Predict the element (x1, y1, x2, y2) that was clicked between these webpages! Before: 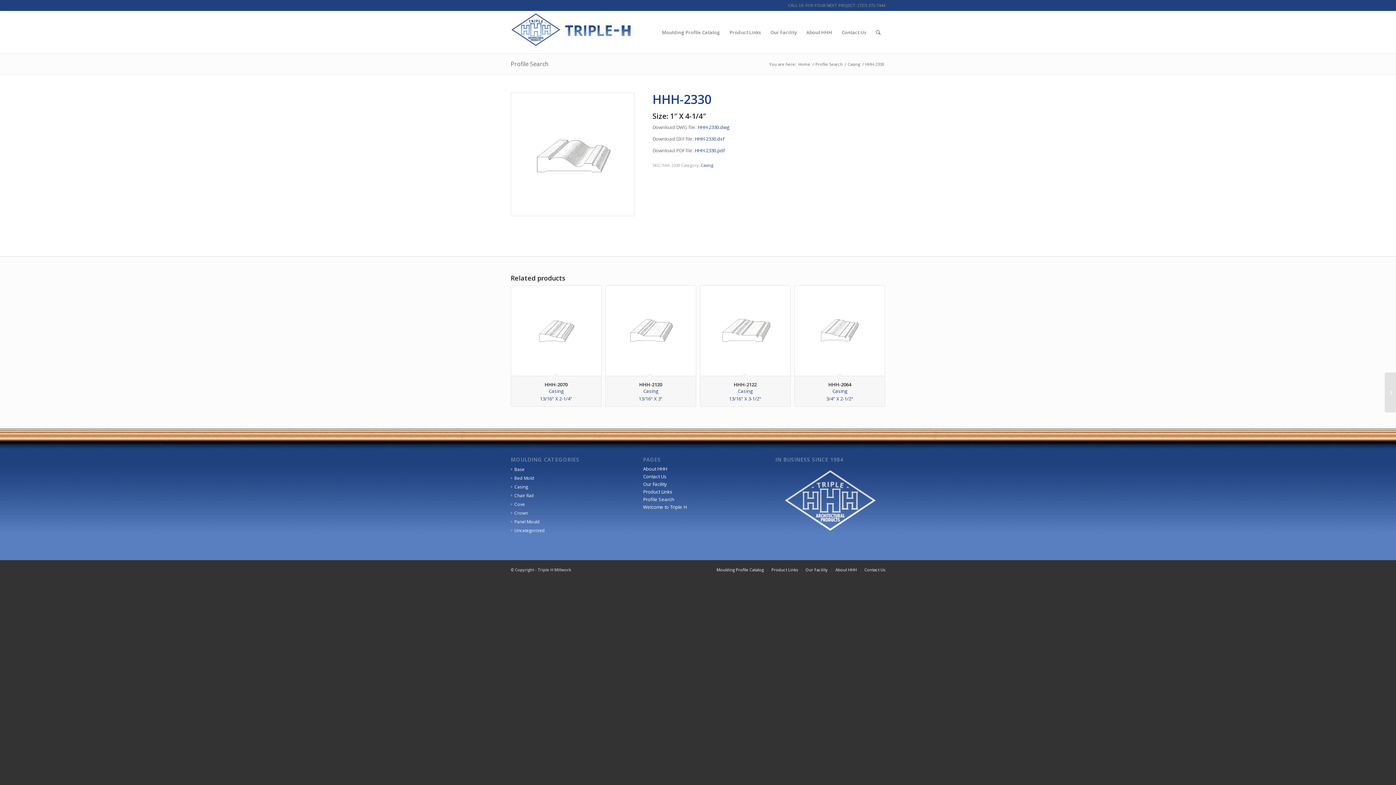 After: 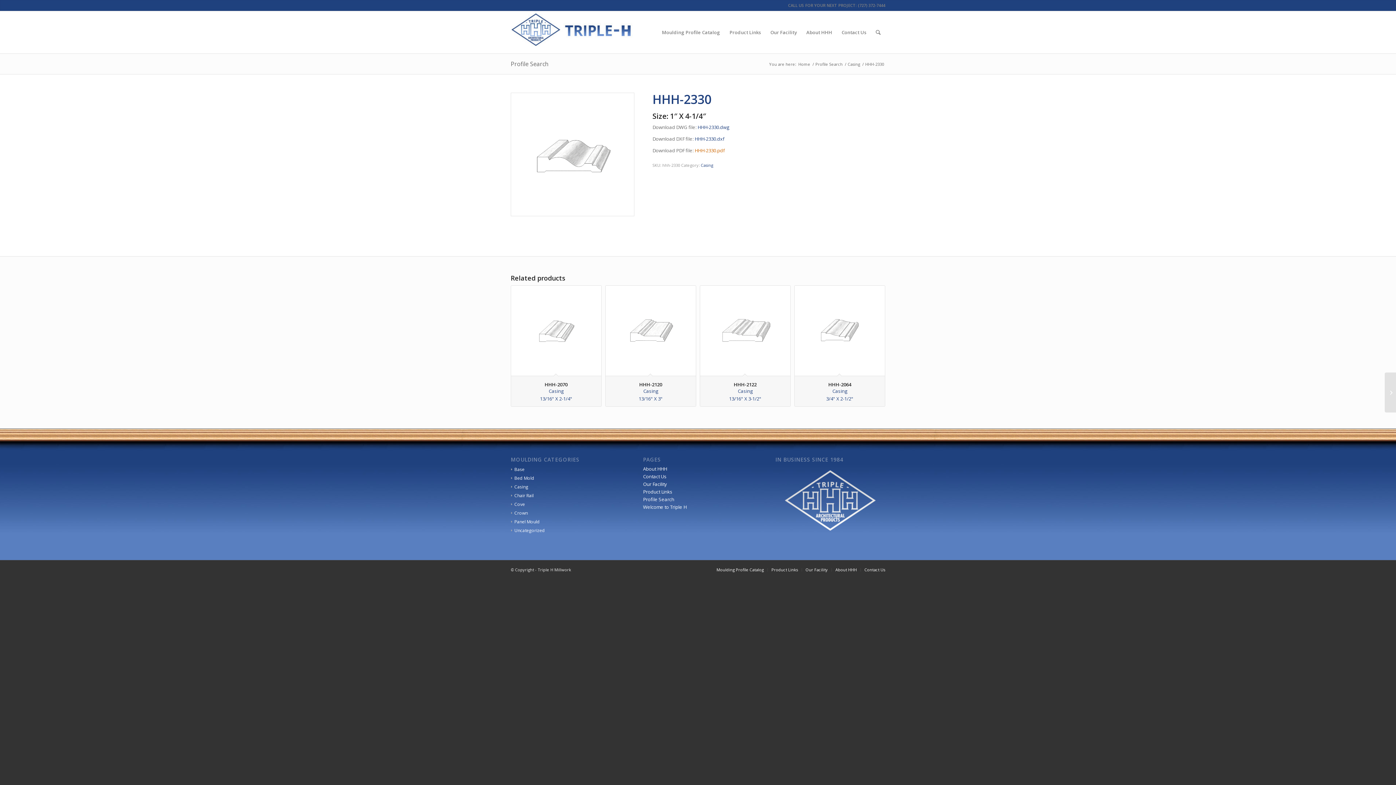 Action: label: HHH-2330.pdf bbox: (694, 147, 725, 153)